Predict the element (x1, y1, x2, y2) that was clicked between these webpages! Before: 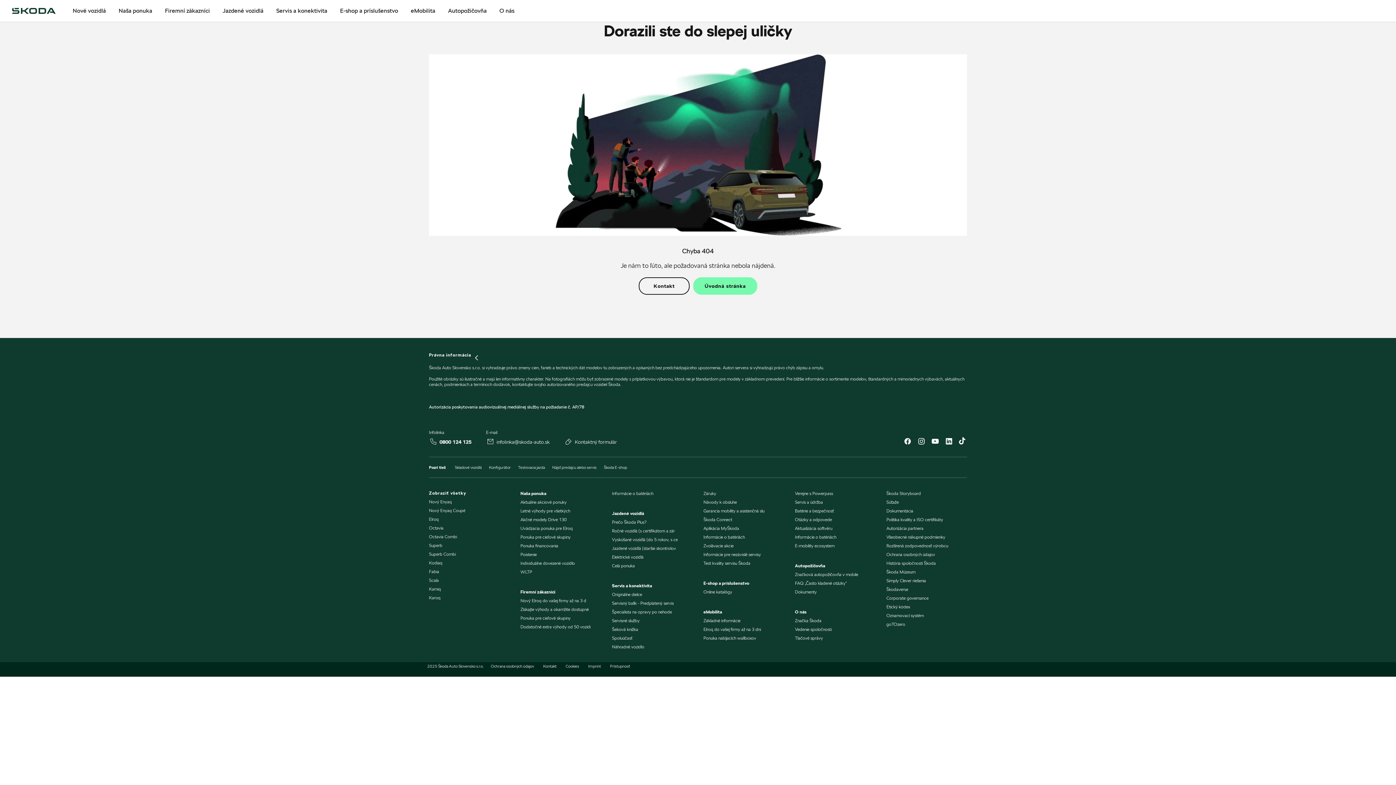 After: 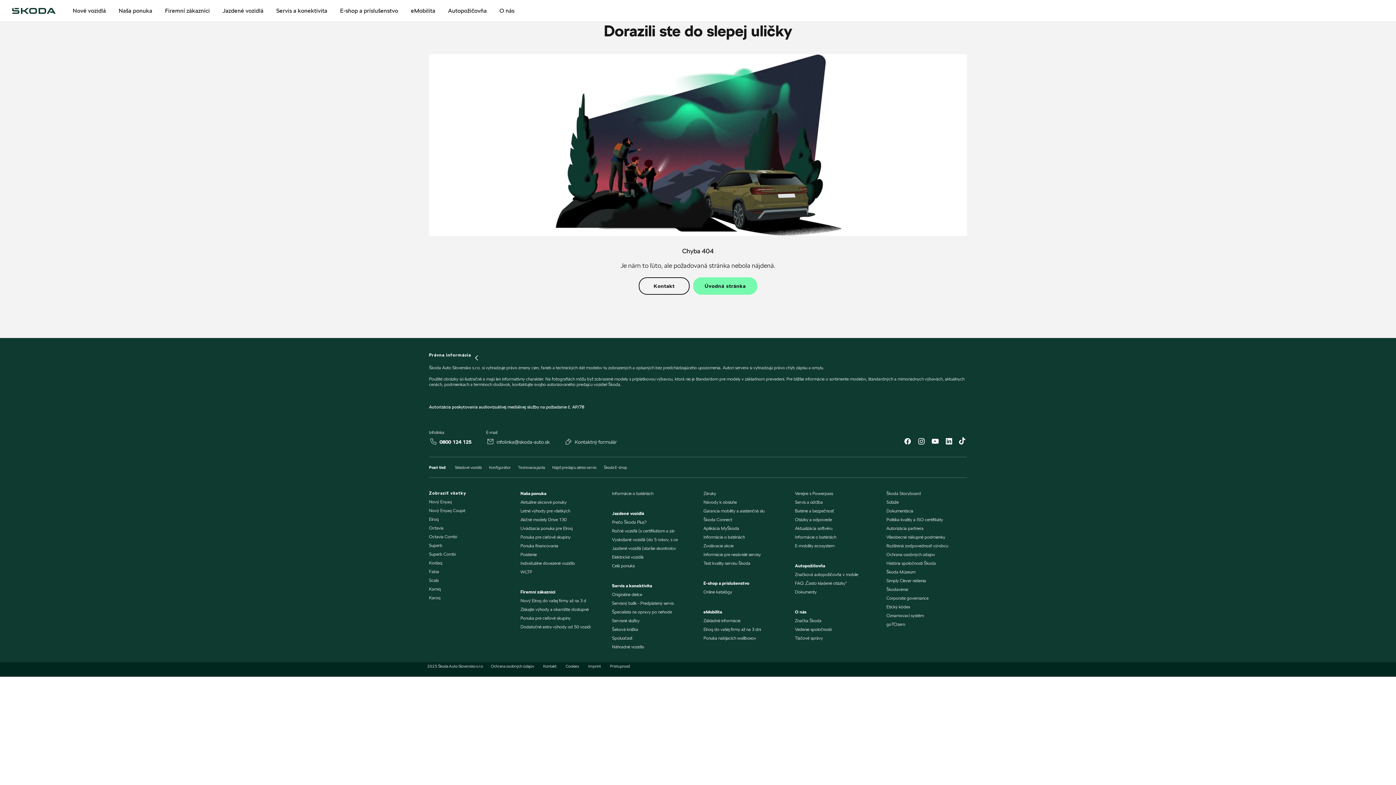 Action: bbox: (612, 554, 643, 560) label: Elektrické vozidlá